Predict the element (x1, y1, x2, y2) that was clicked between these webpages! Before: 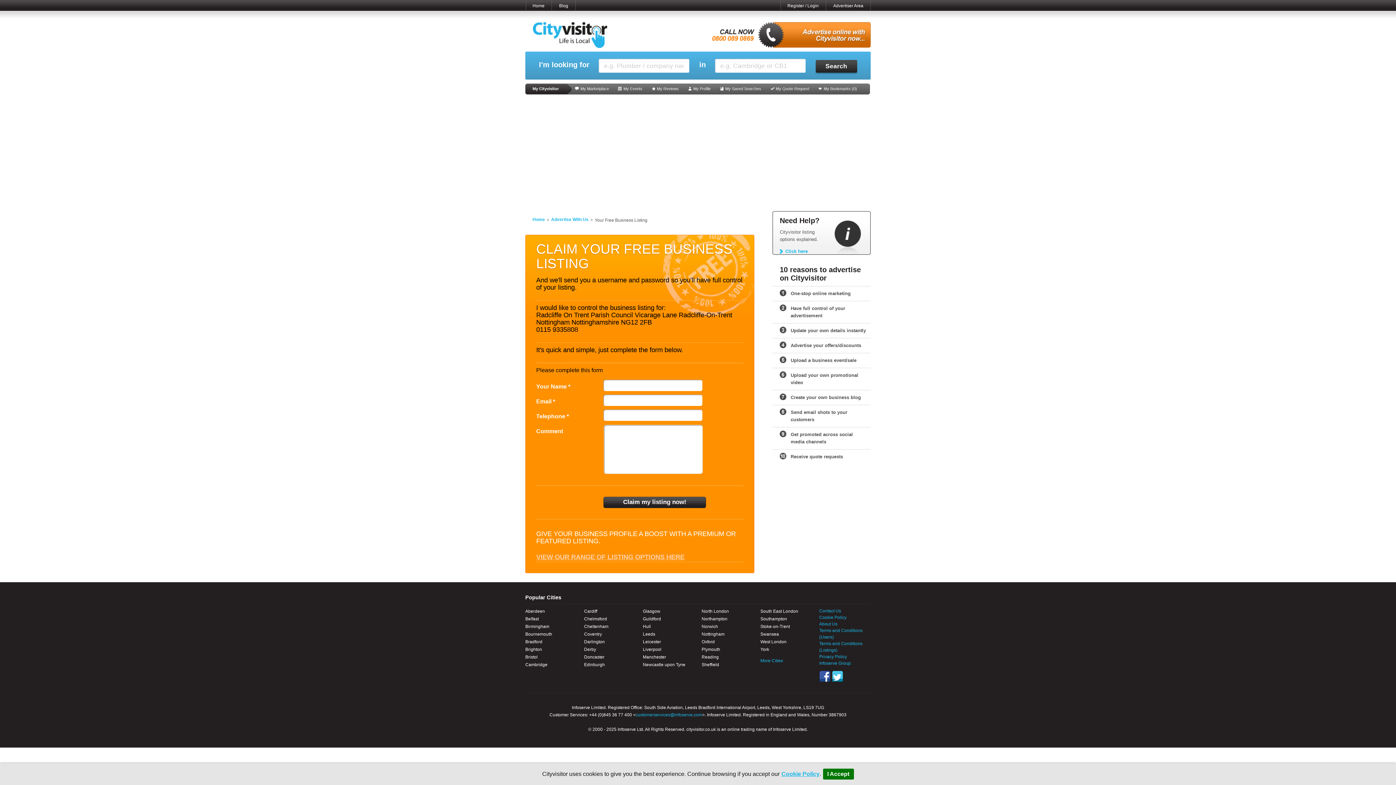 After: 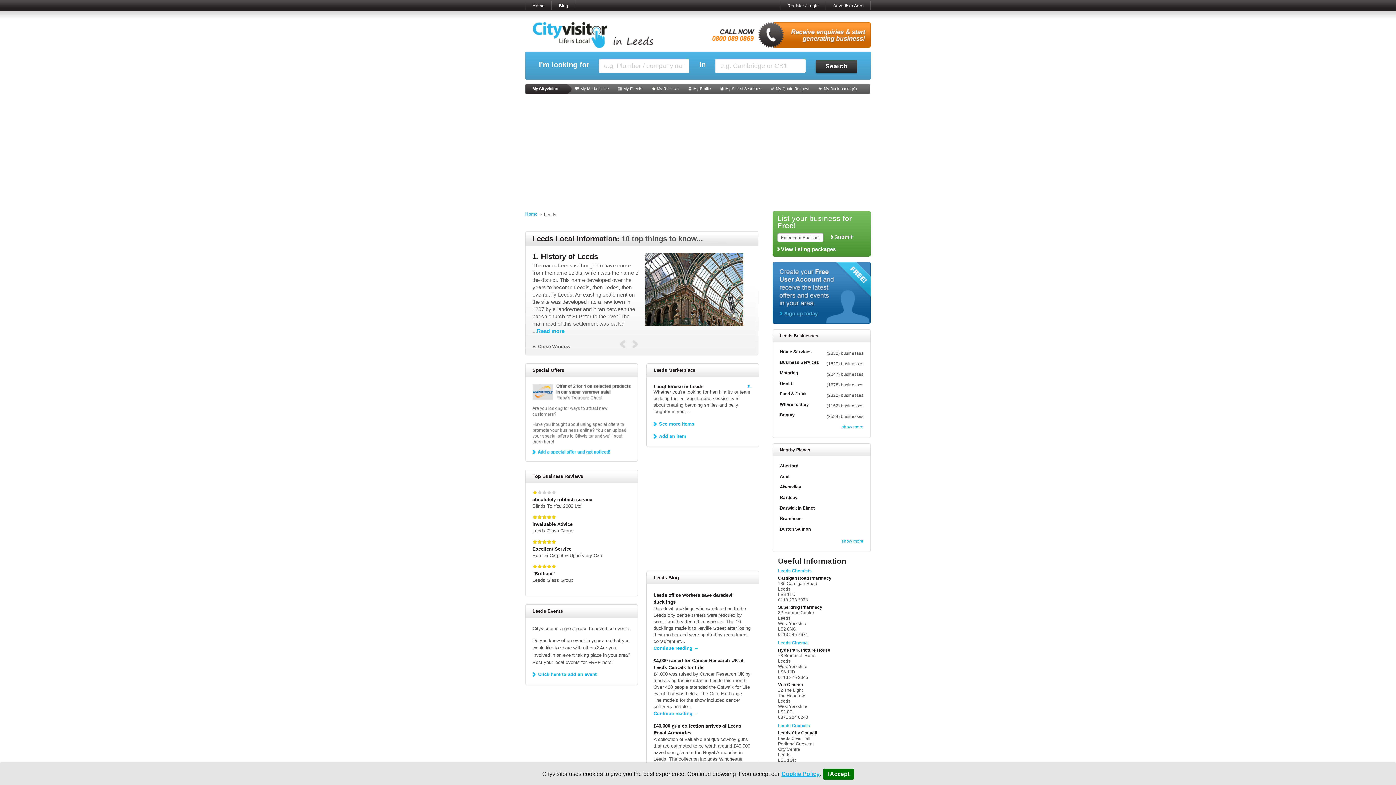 Action: label: Leeds bbox: (643, 630, 694, 638)